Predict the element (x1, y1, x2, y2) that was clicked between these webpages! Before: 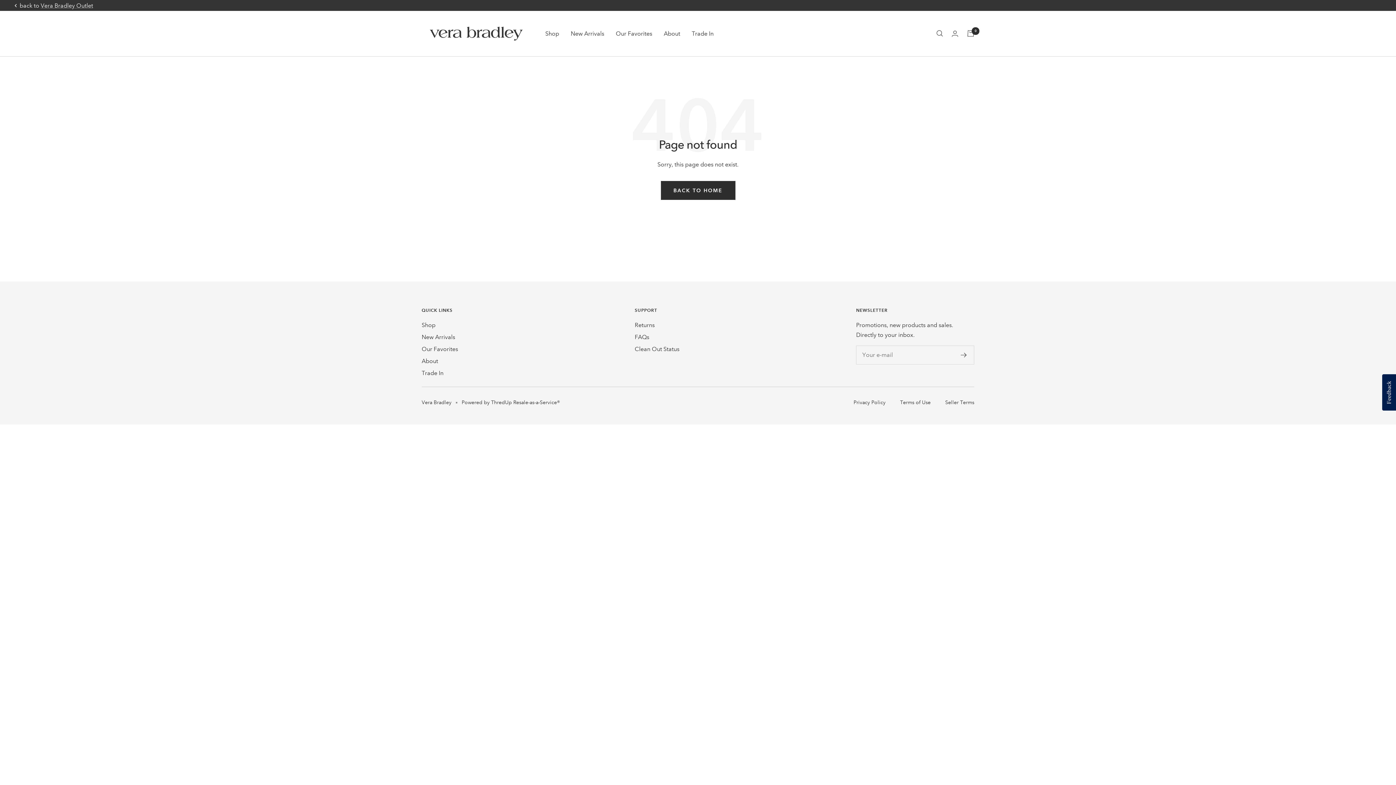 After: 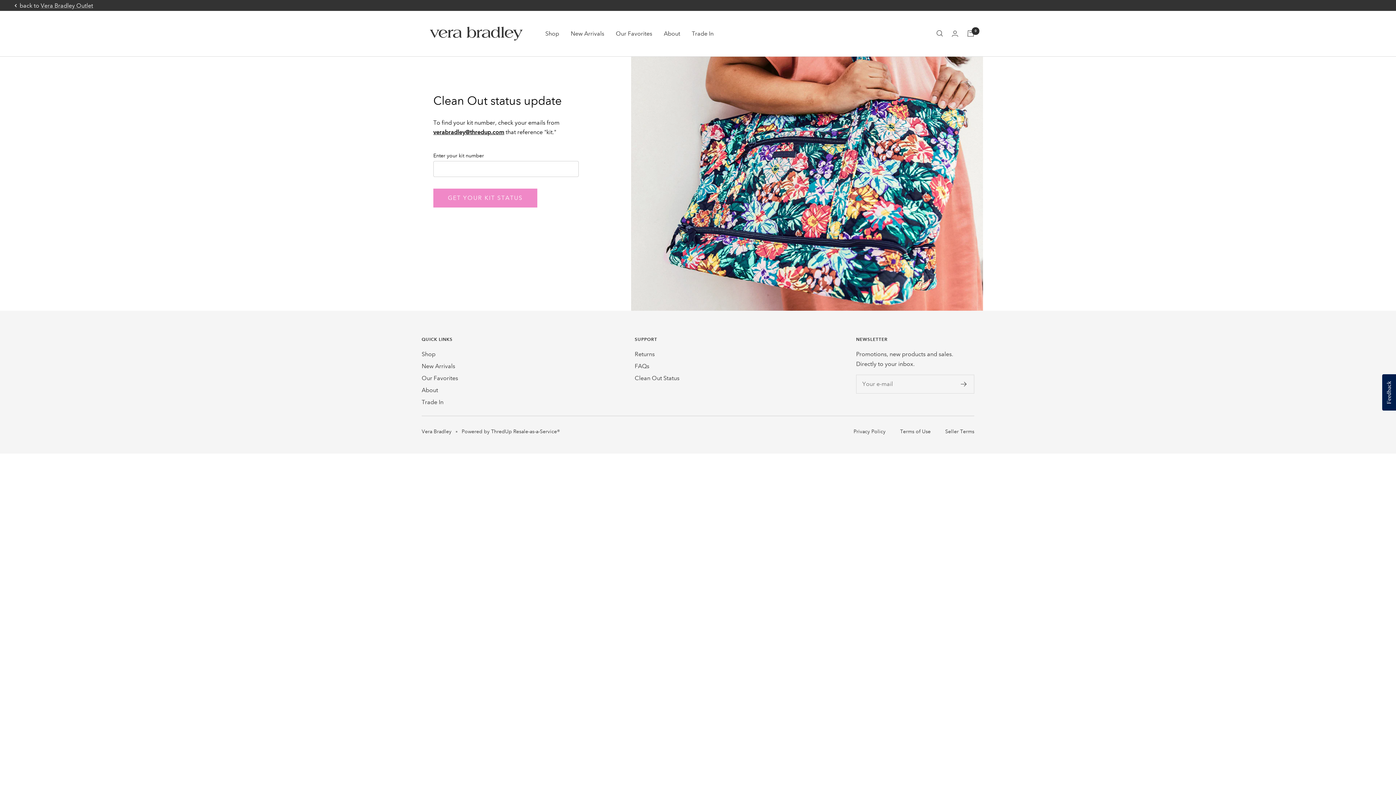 Action: bbox: (634, 344, 679, 354) label: Clean Out Status